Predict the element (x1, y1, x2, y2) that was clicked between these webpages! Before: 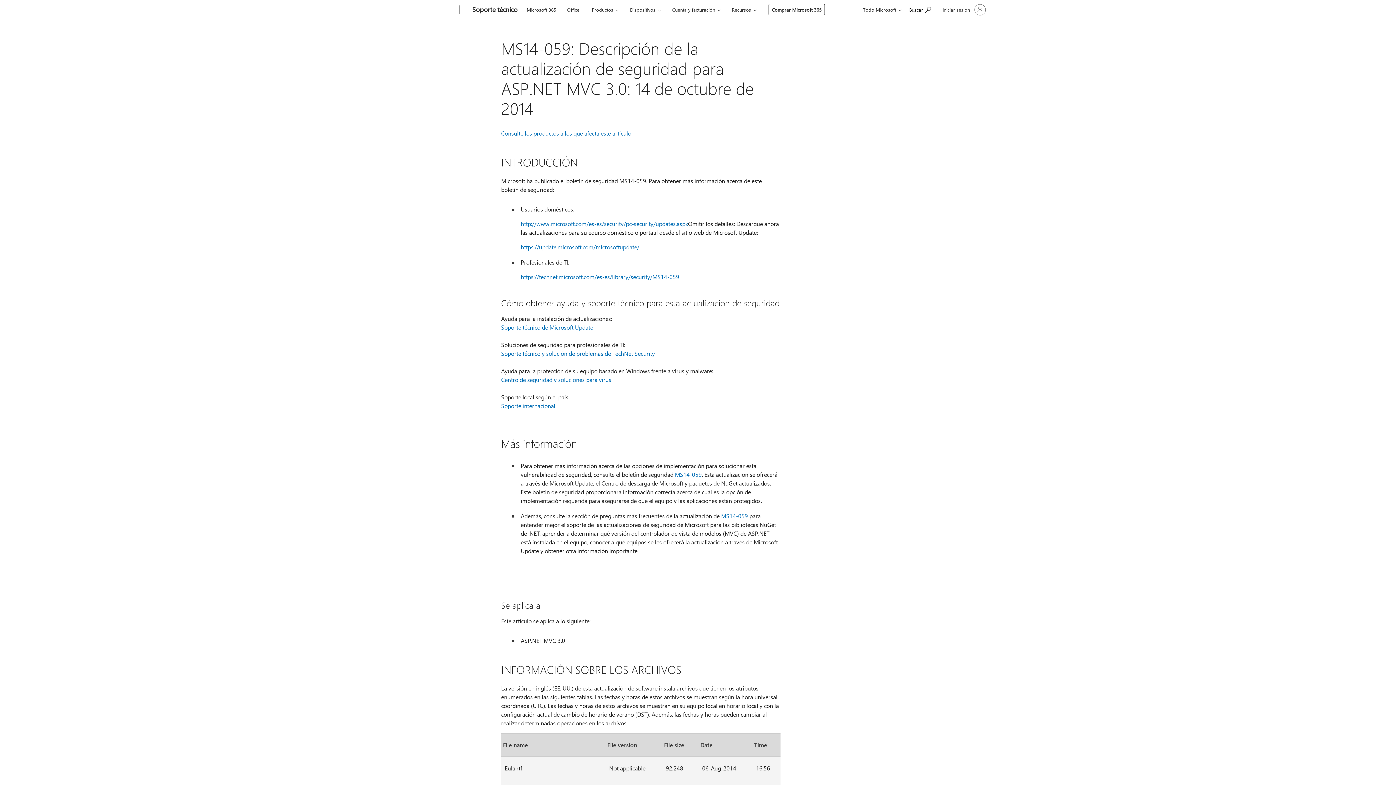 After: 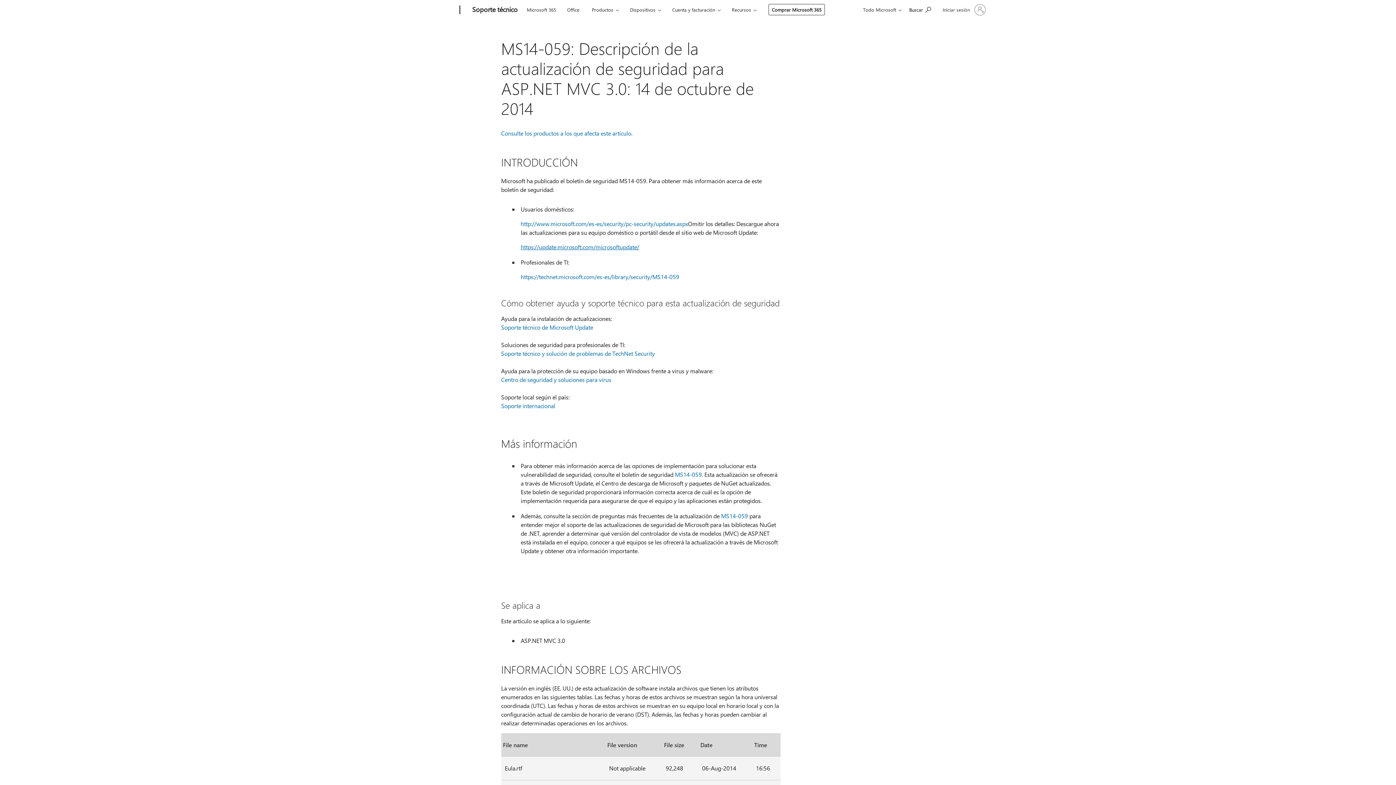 Action: bbox: (520, 243, 639, 250) label: https://update.microsoft.com/microsoftupdate/